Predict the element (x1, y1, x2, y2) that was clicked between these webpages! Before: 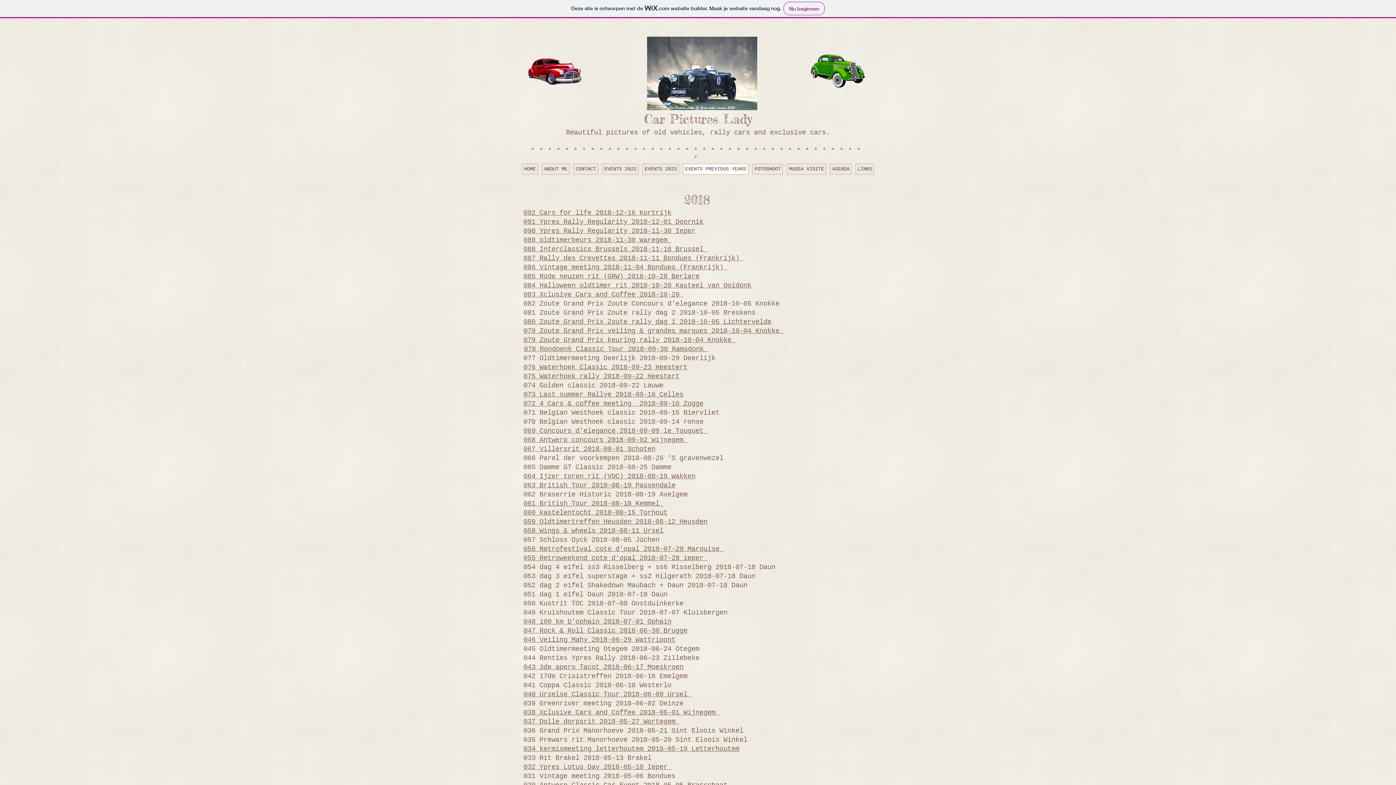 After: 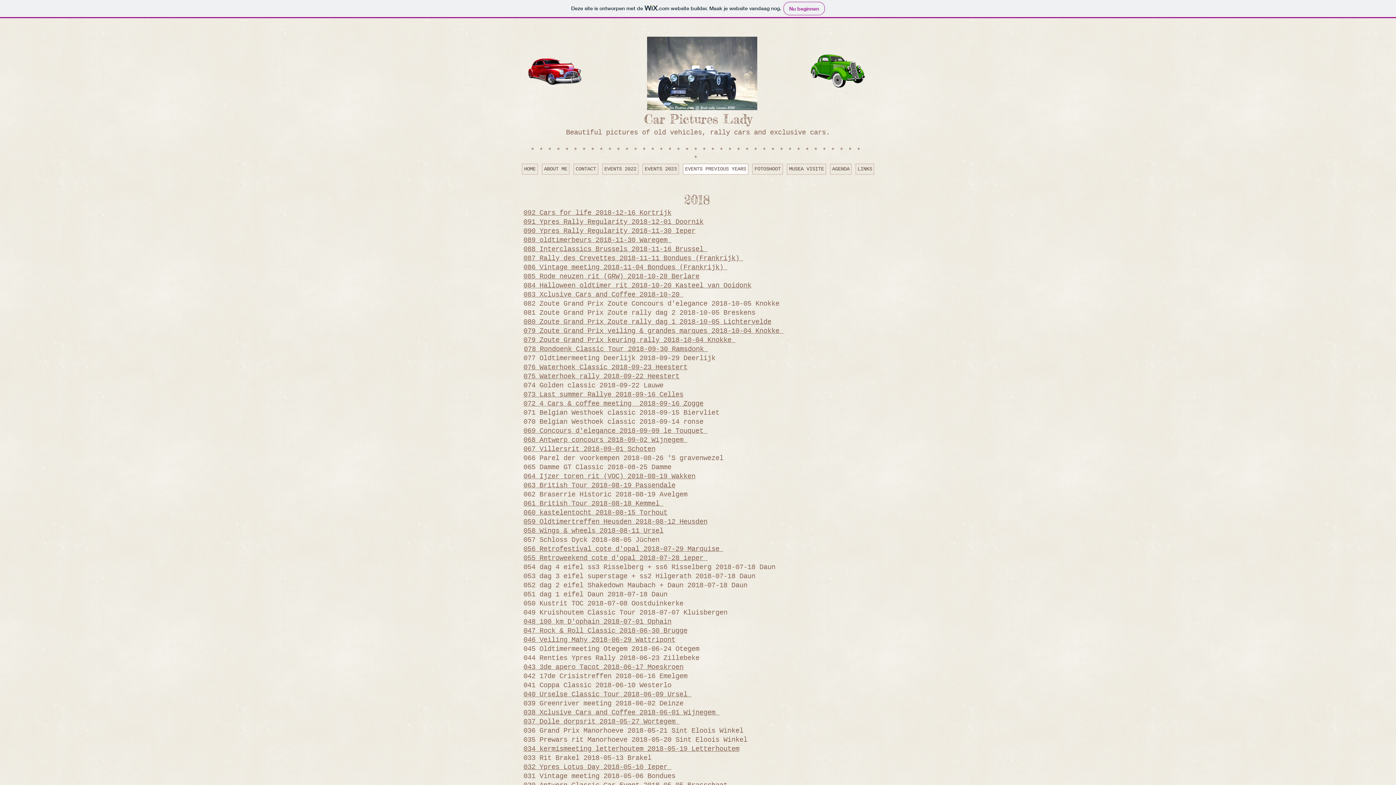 Action: bbox: (523, 236, 671, 244) label: 089 oldtimerbeurs 2018-11-30 Waregem 